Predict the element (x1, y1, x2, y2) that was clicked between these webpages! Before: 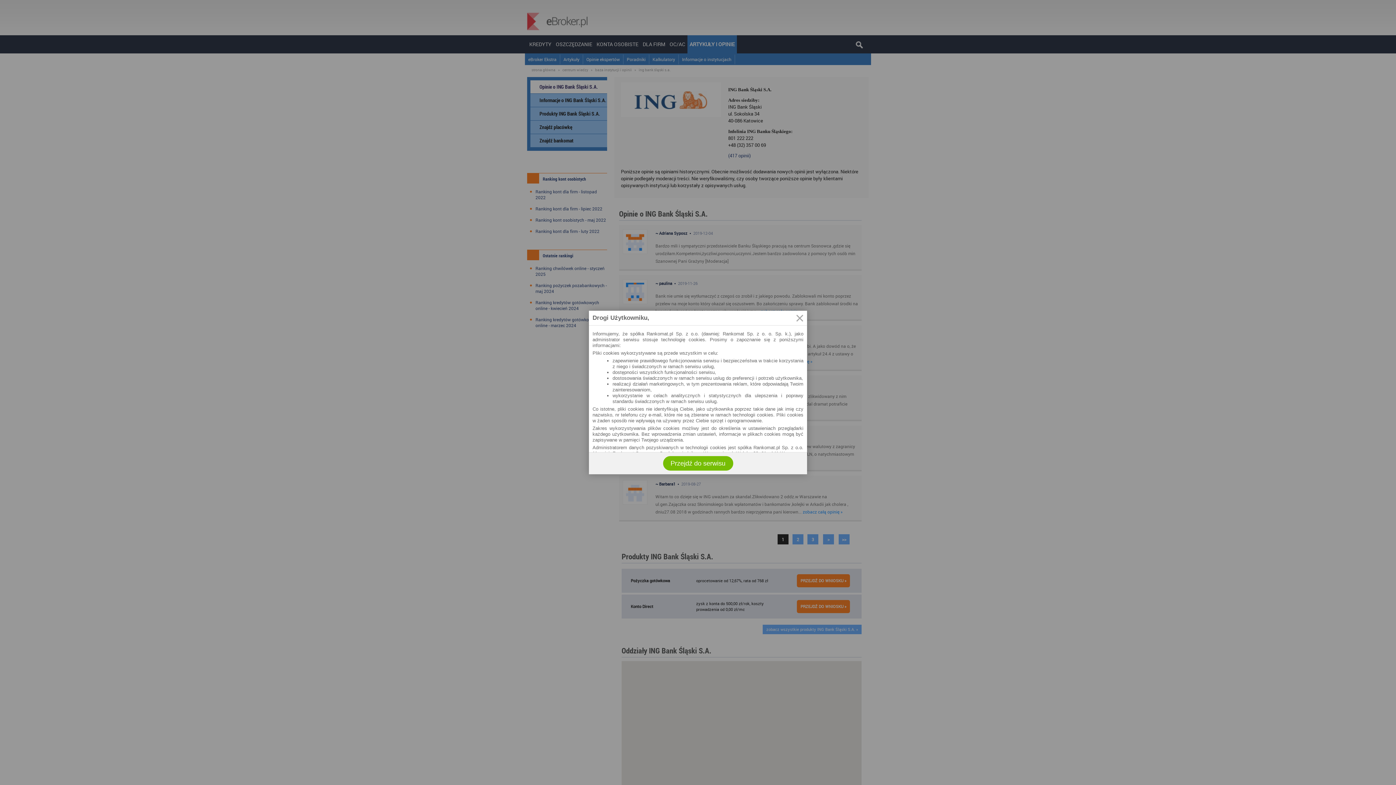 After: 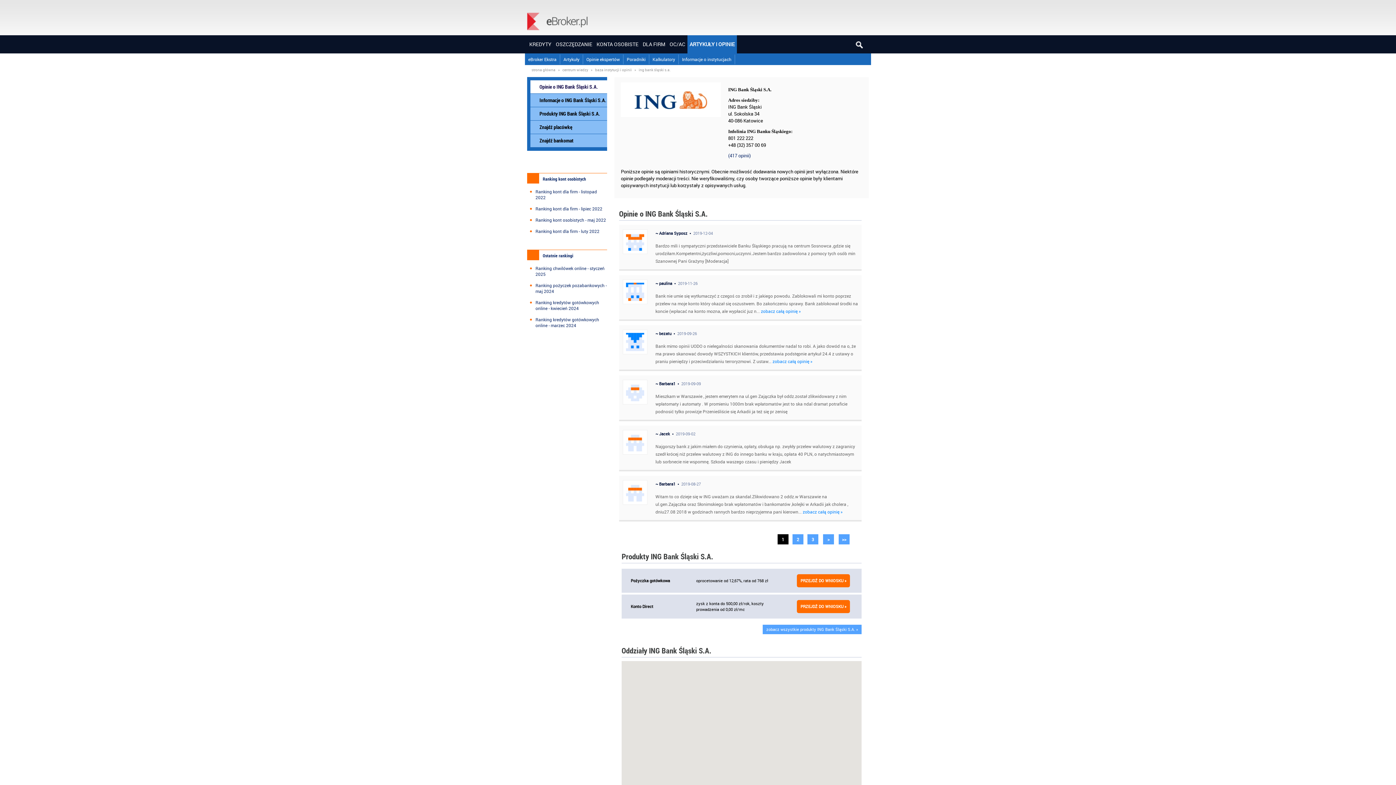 Action: label: Przejdź do serwisu bbox: (663, 456, 733, 470)